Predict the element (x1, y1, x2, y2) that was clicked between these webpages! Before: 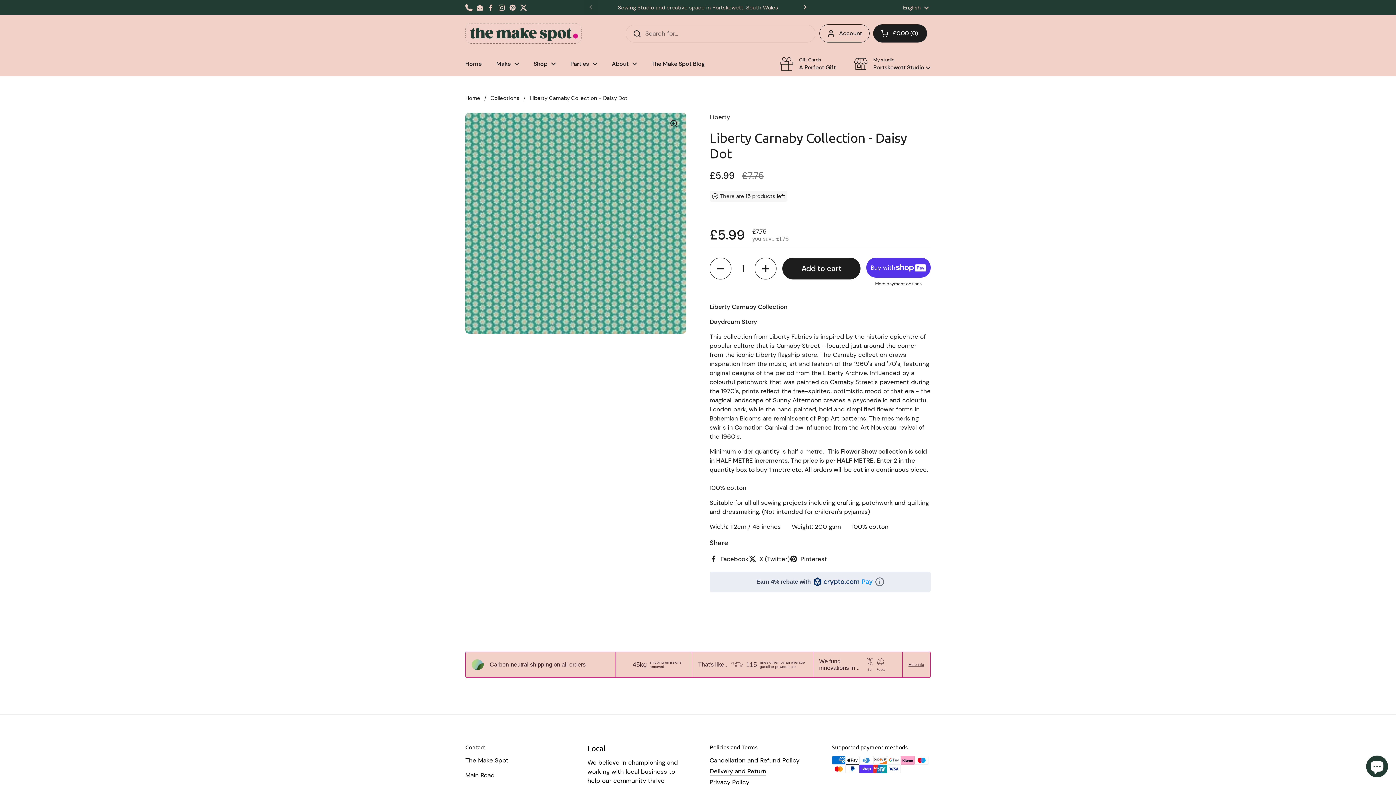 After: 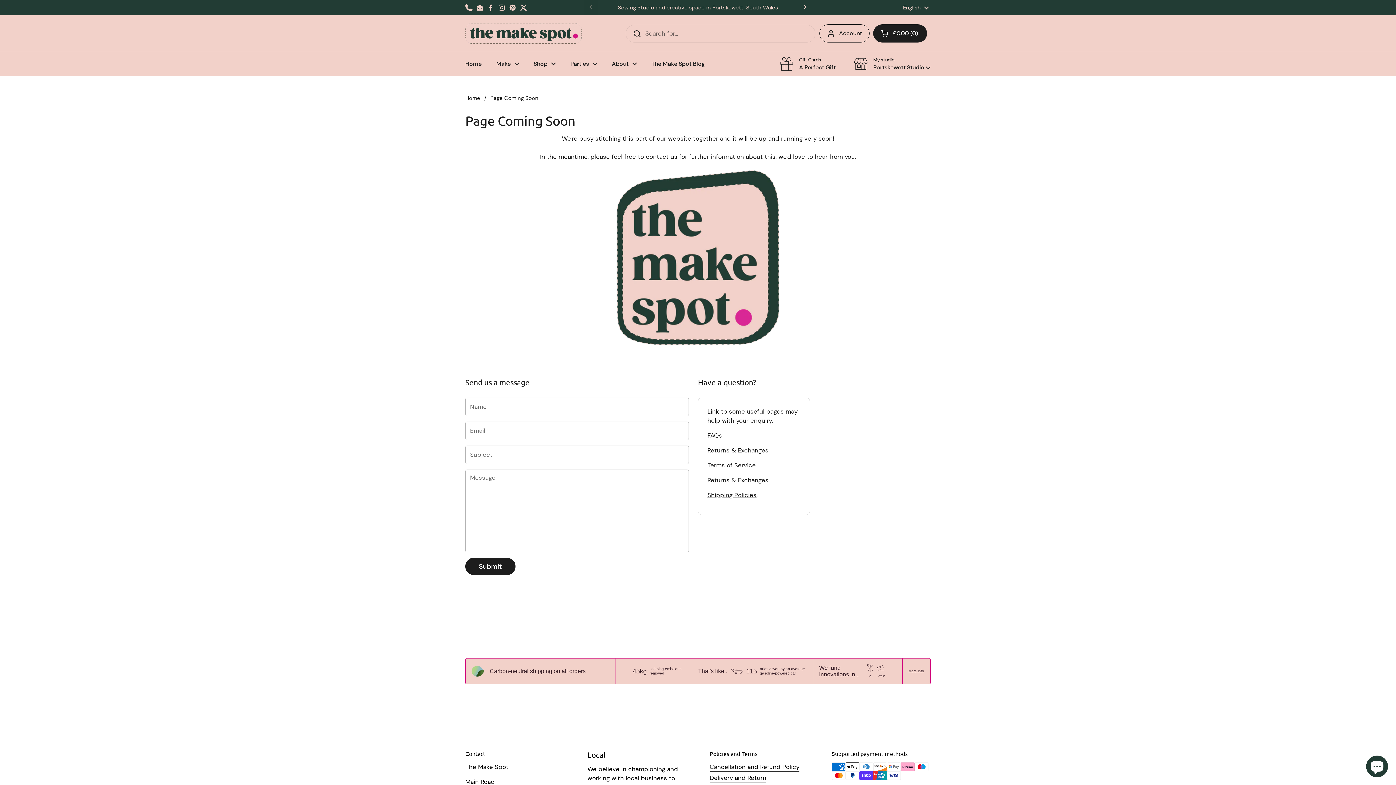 Action: label: Parties bbox: (563, 55, 604, 72)